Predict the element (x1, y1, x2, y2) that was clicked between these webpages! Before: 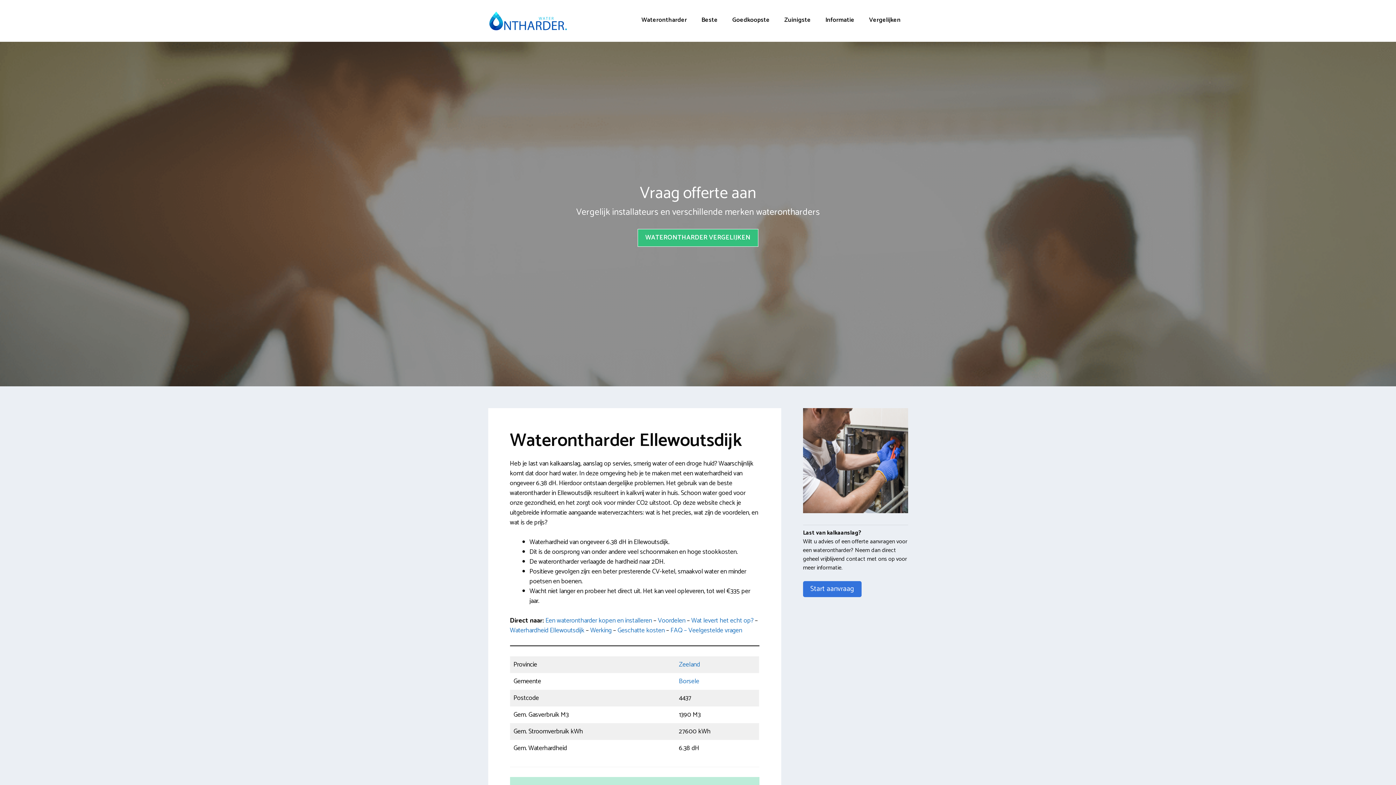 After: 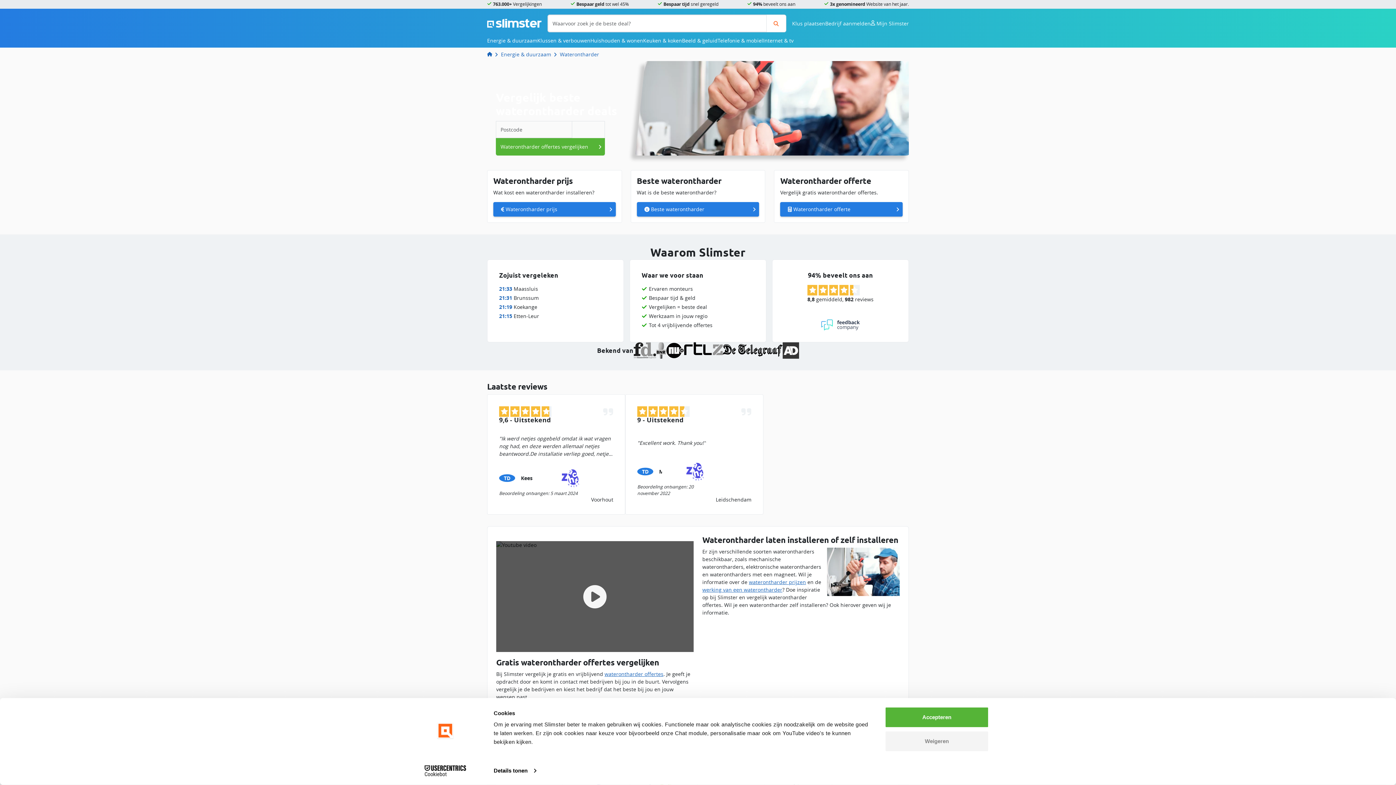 Action: bbox: (637, 229, 758, 247) label: WATERONTHARDER VERGELIJKEN